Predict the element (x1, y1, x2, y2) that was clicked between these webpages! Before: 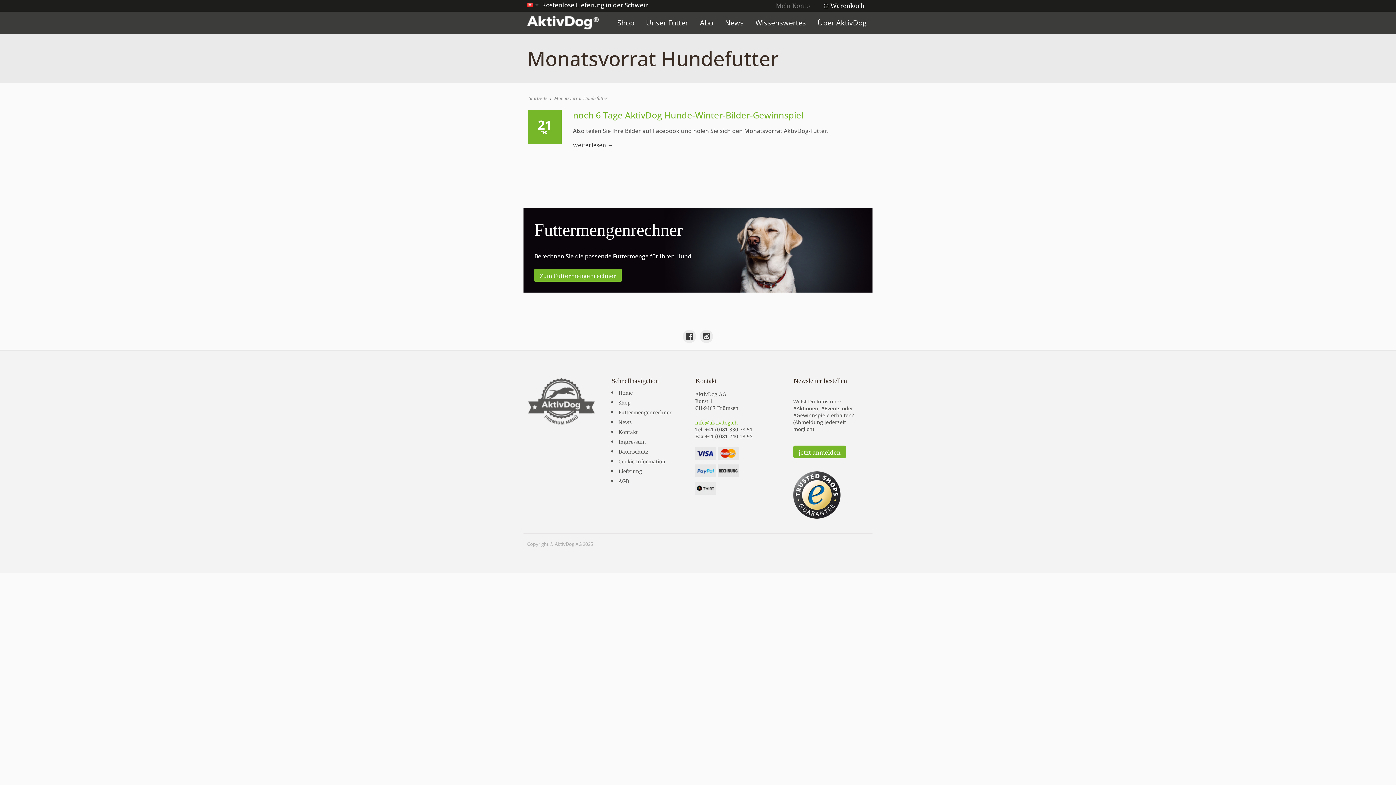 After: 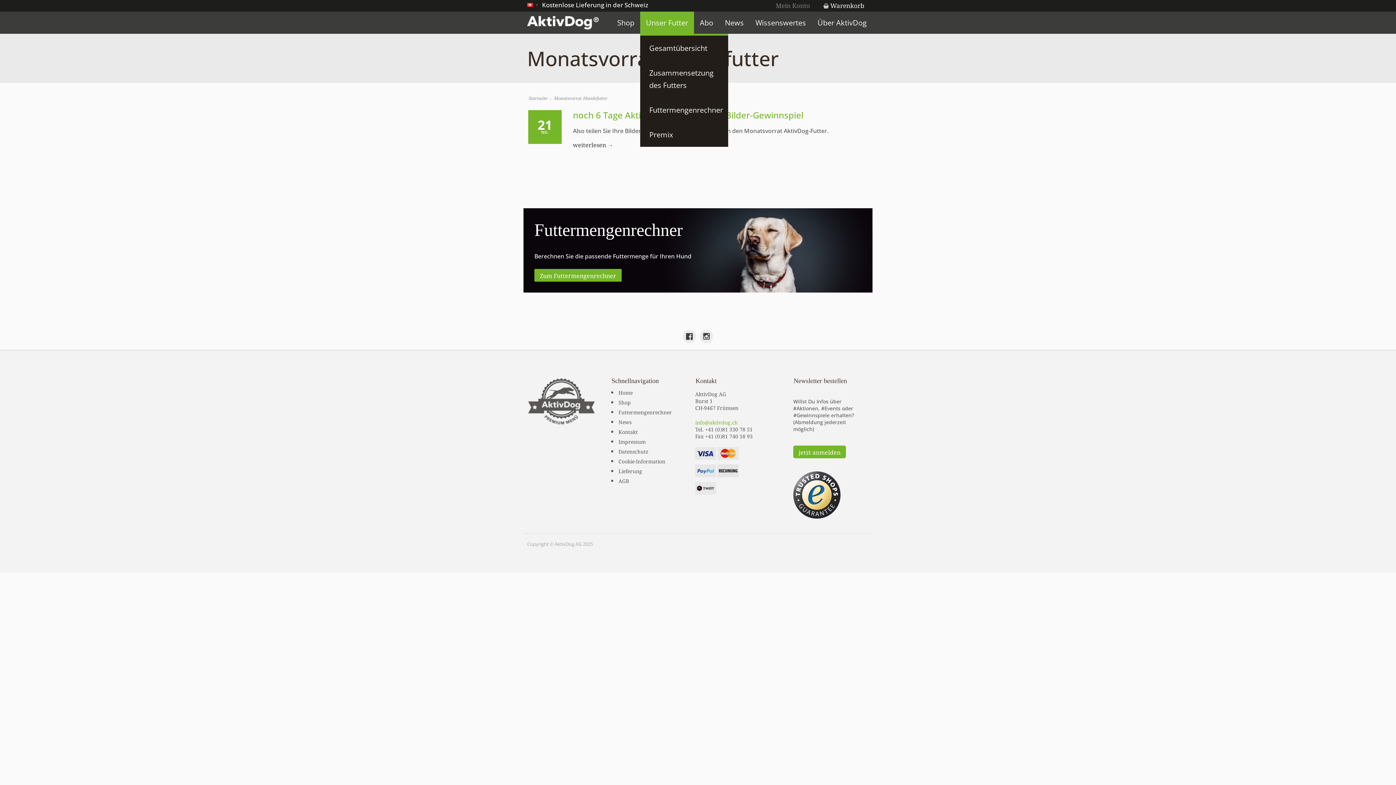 Action: bbox: (640, 11, 694, 33) label: Unser Futter